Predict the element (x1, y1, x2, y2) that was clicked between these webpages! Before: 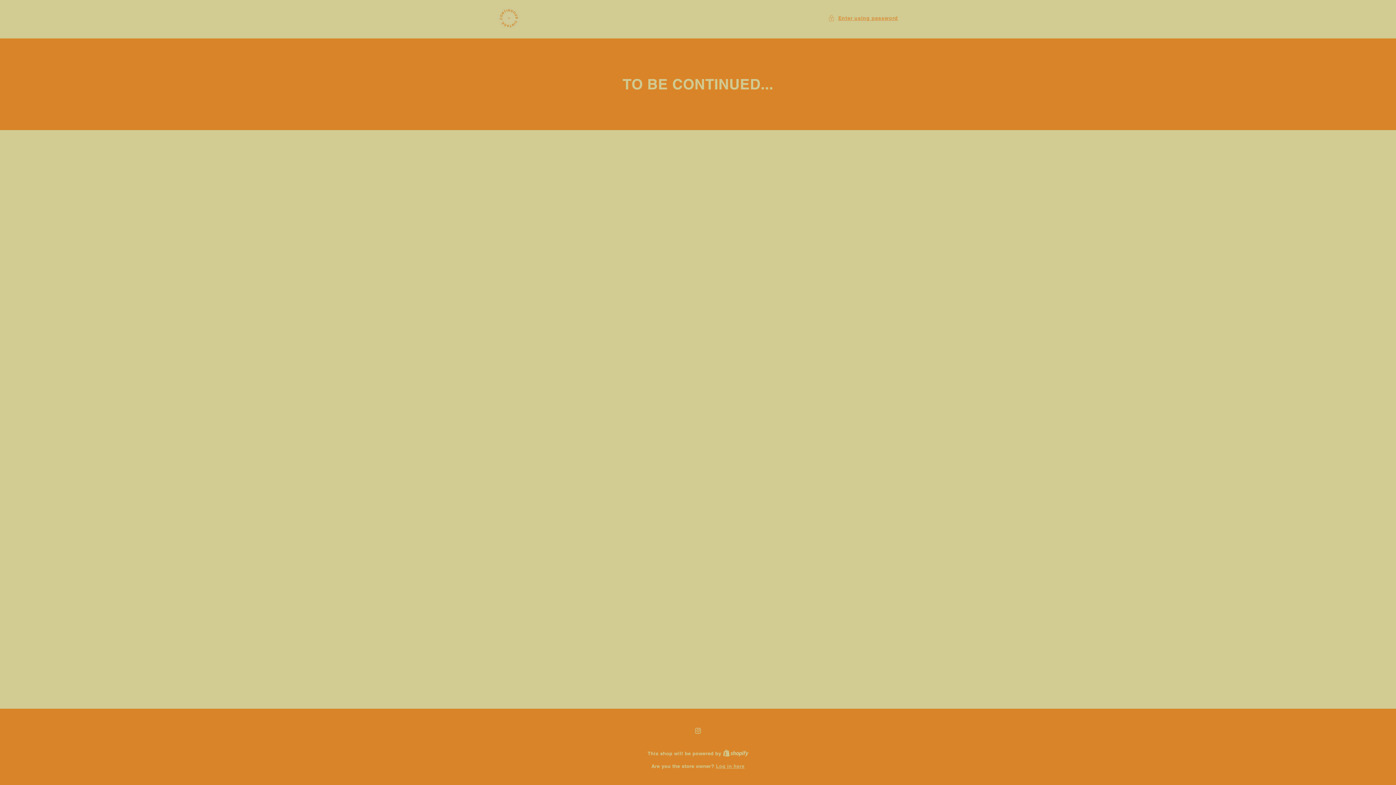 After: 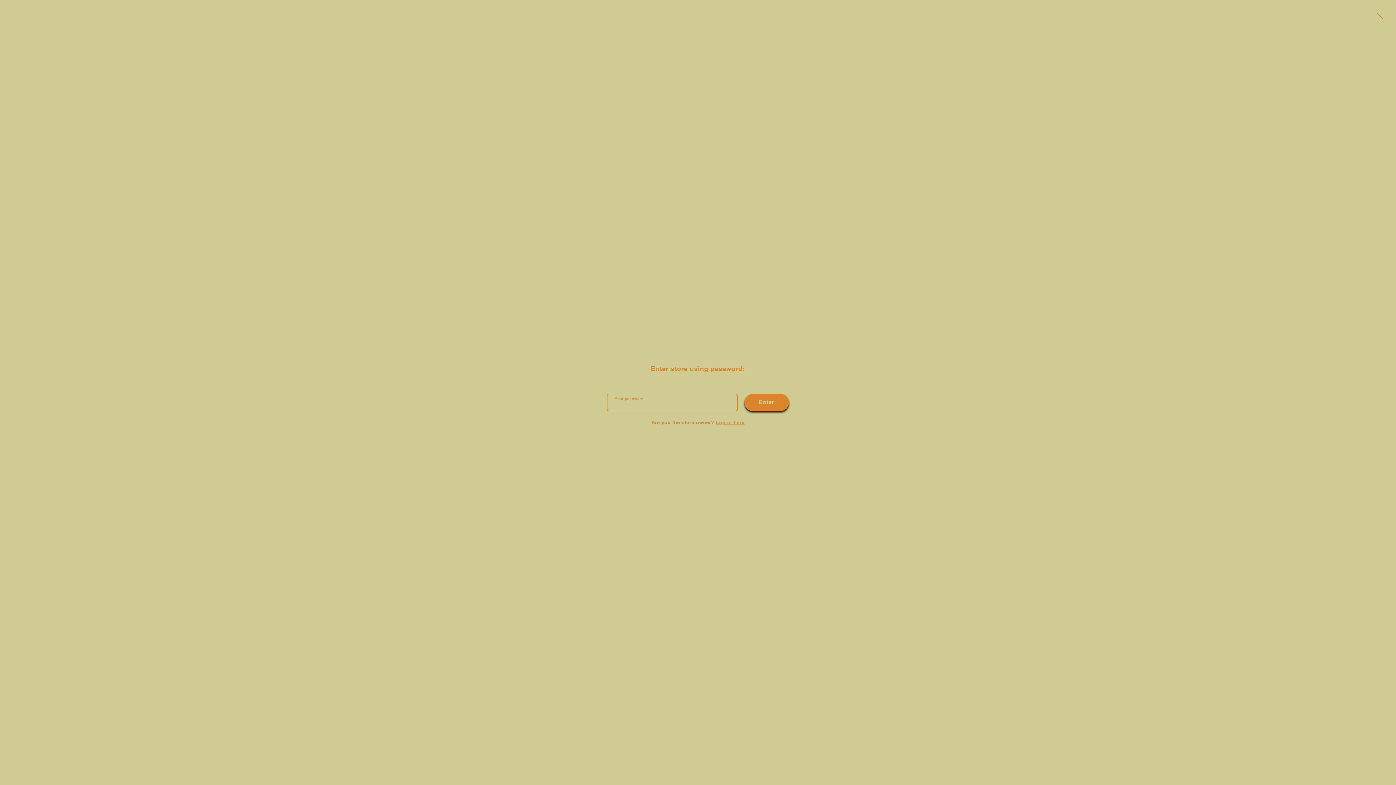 Action: label: Enter using password bbox: (828, 13, 898, 22)